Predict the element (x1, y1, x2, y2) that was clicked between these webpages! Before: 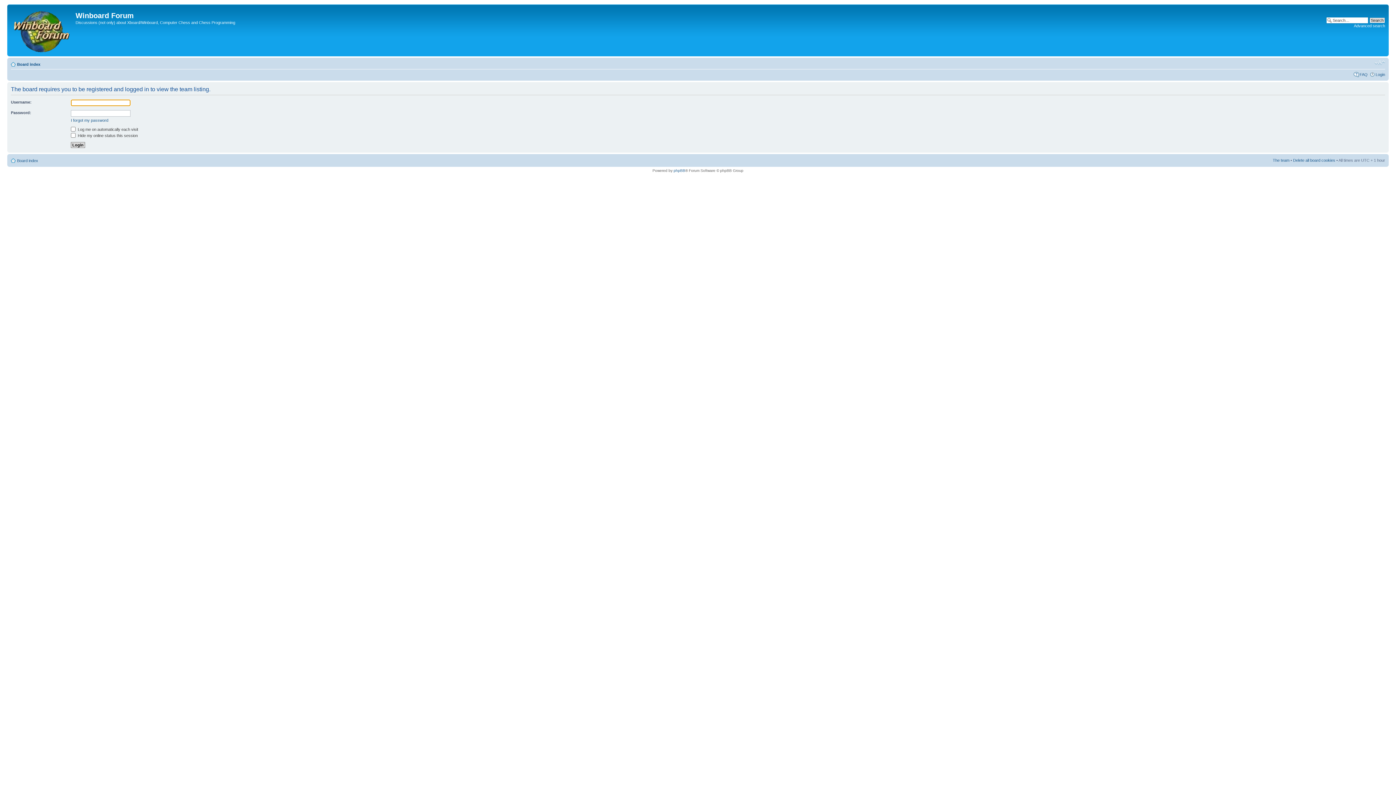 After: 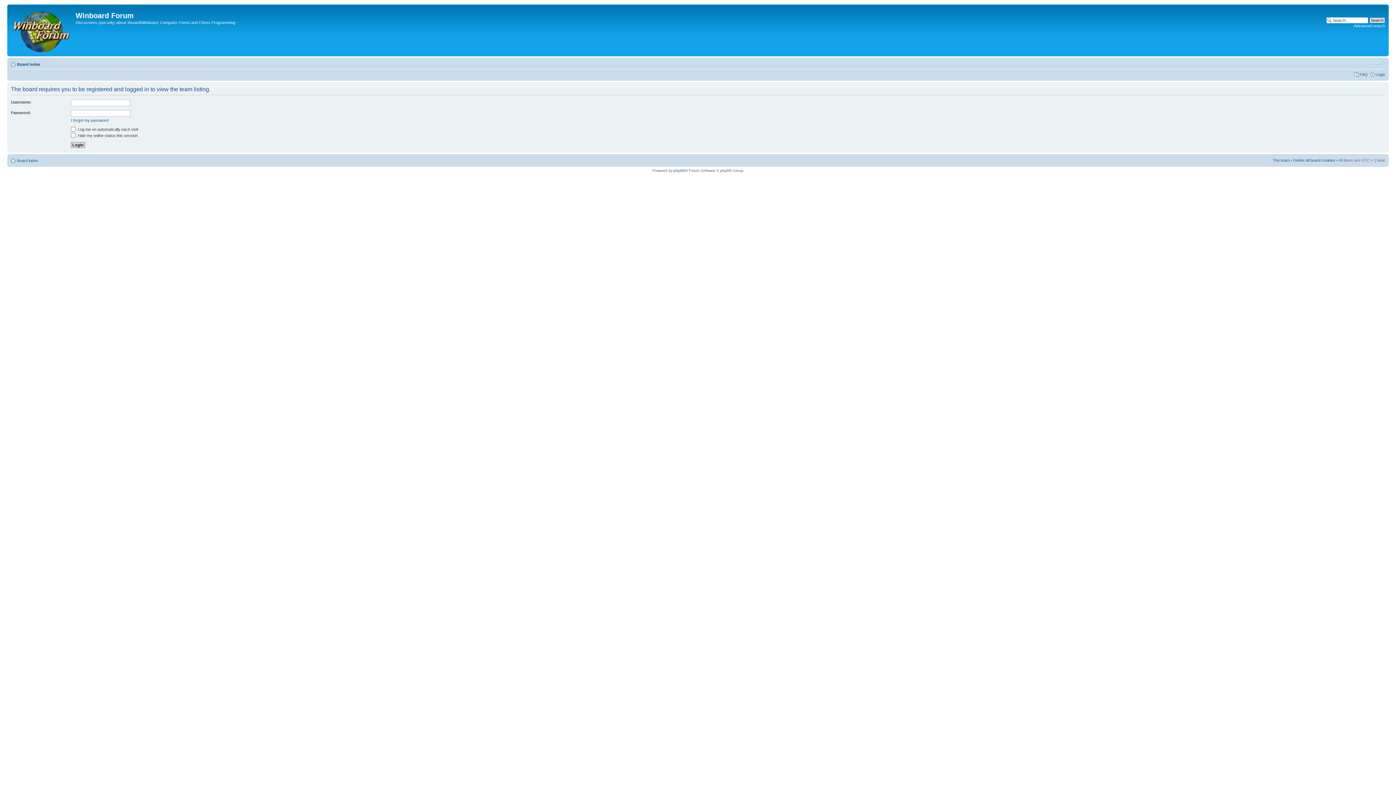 Action: bbox: (1374, 59, 1385, 66) label: Change font size